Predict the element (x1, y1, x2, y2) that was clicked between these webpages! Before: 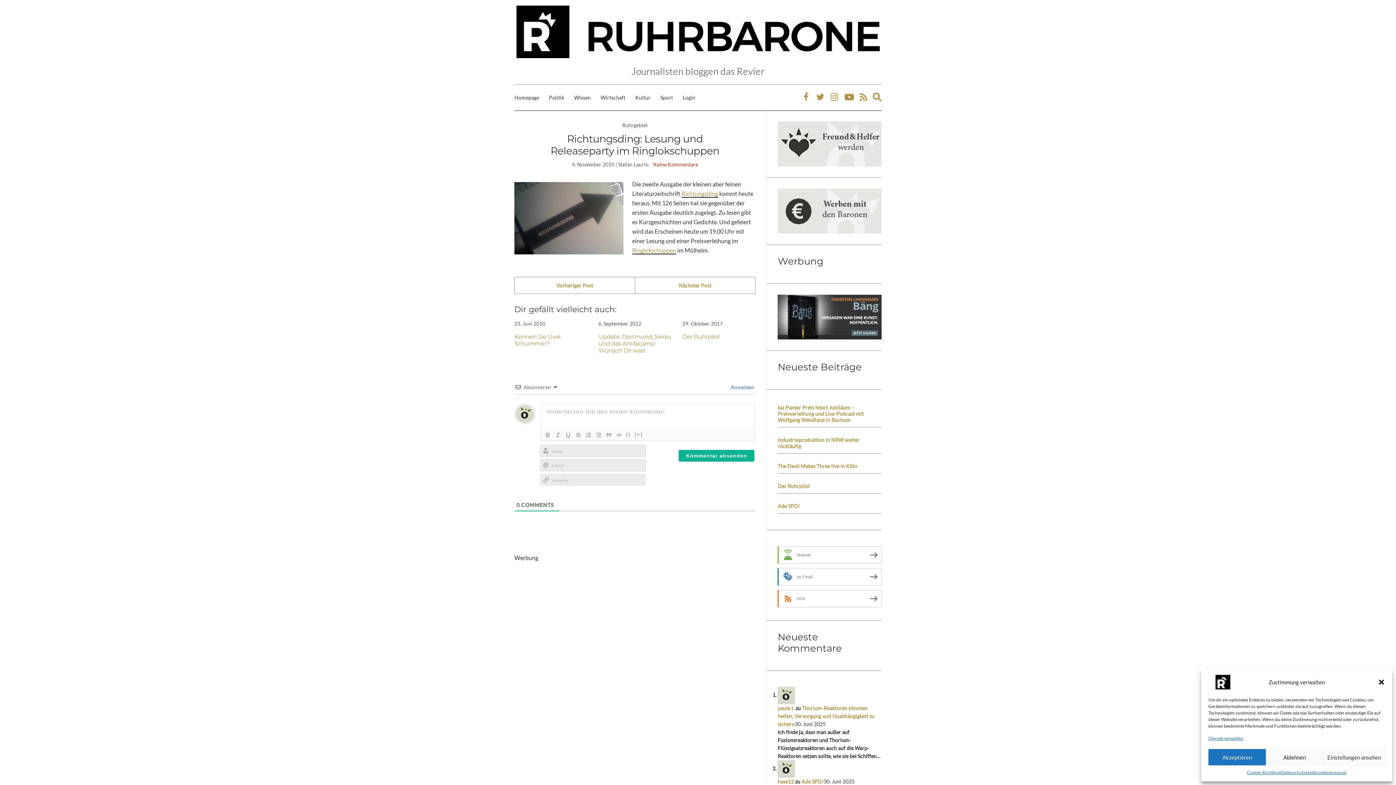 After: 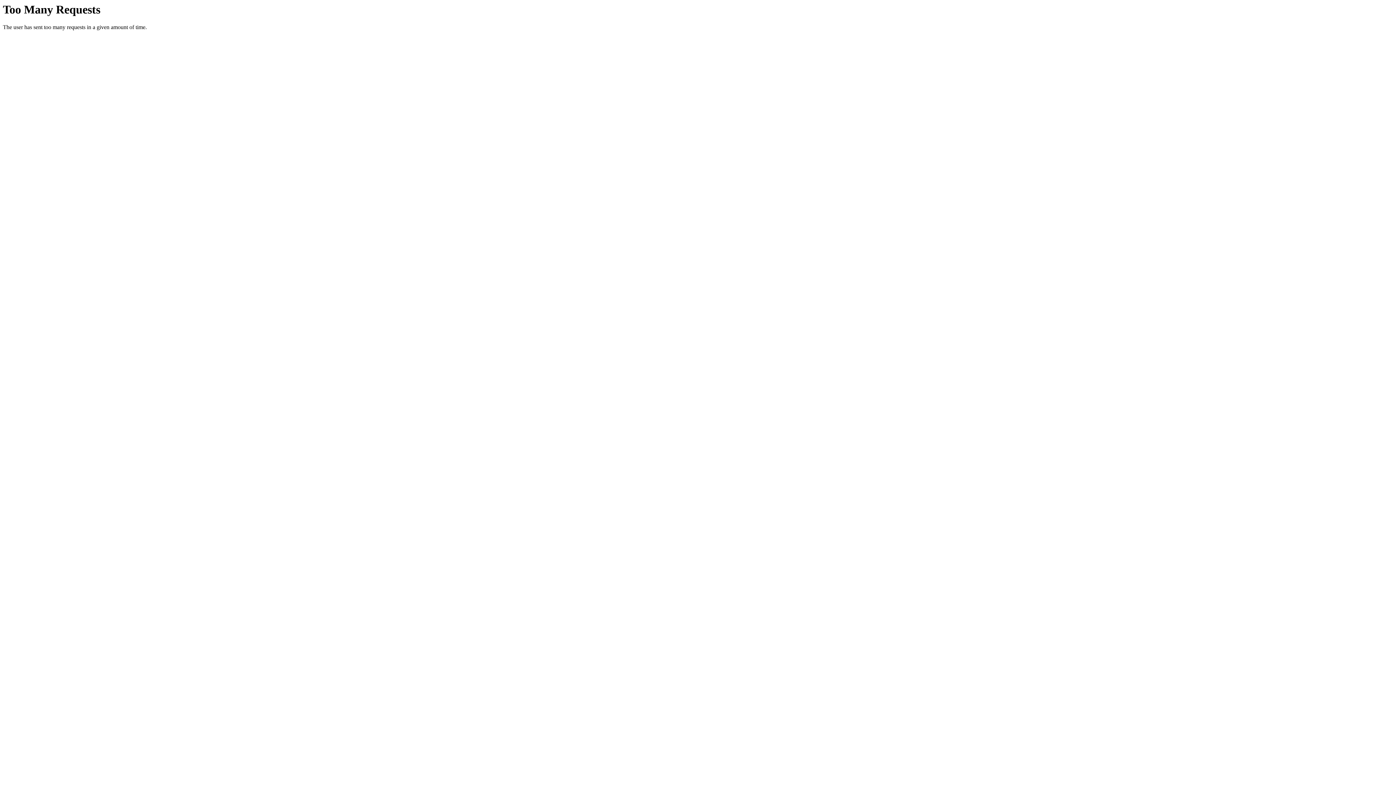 Action: bbox: (632, 246, 676, 254) label: Ringlokschuppen